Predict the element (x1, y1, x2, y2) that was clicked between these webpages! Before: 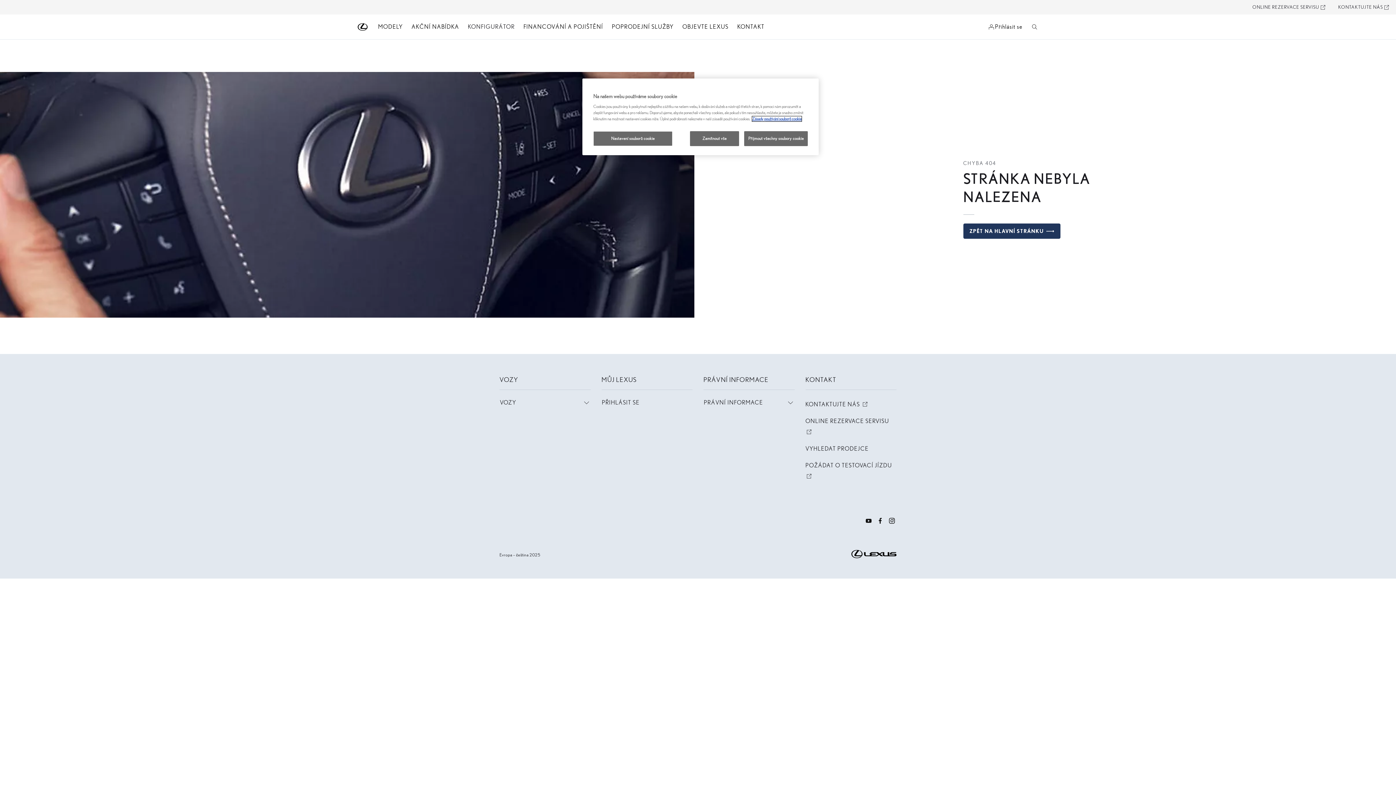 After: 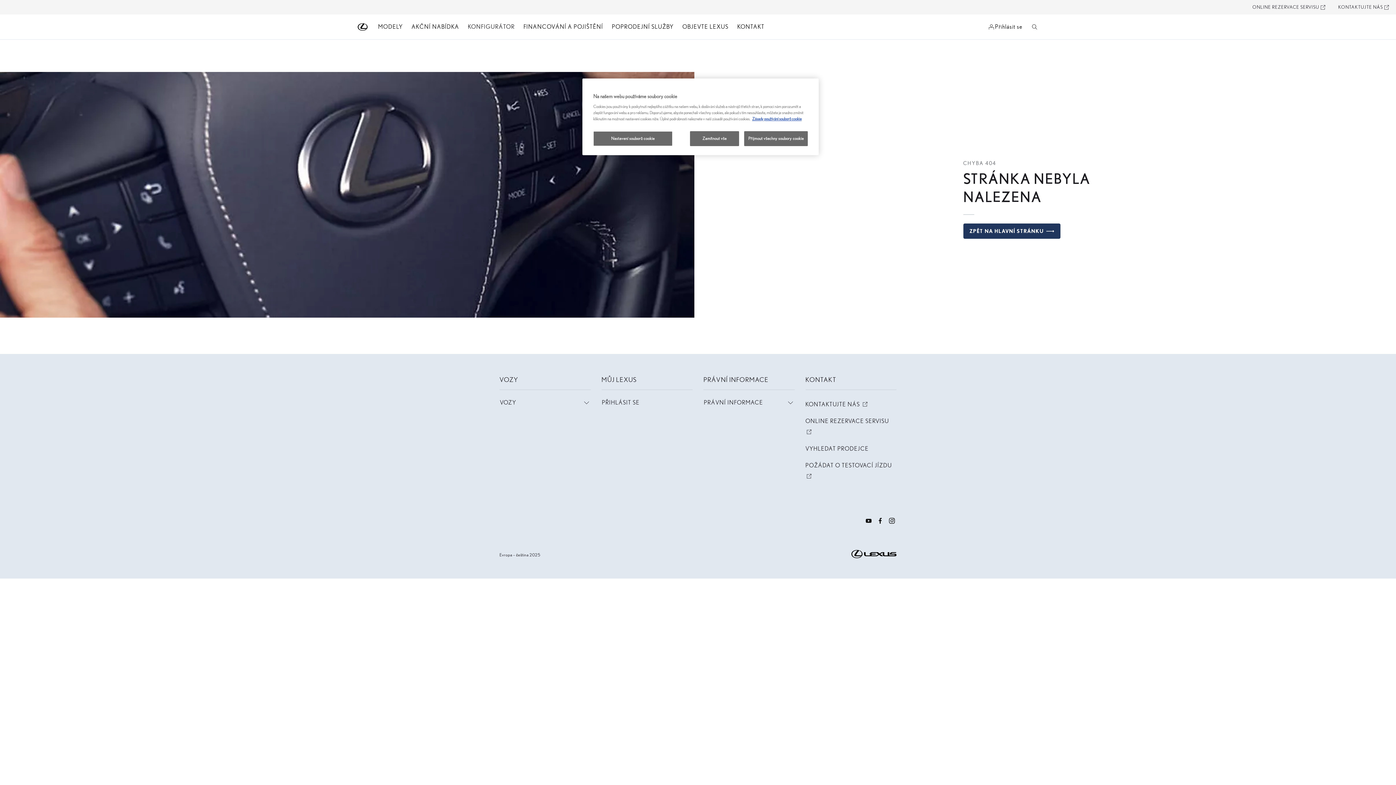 Action: label: PŘIHLÁSIT SE bbox: (601, 398, 692, 406)